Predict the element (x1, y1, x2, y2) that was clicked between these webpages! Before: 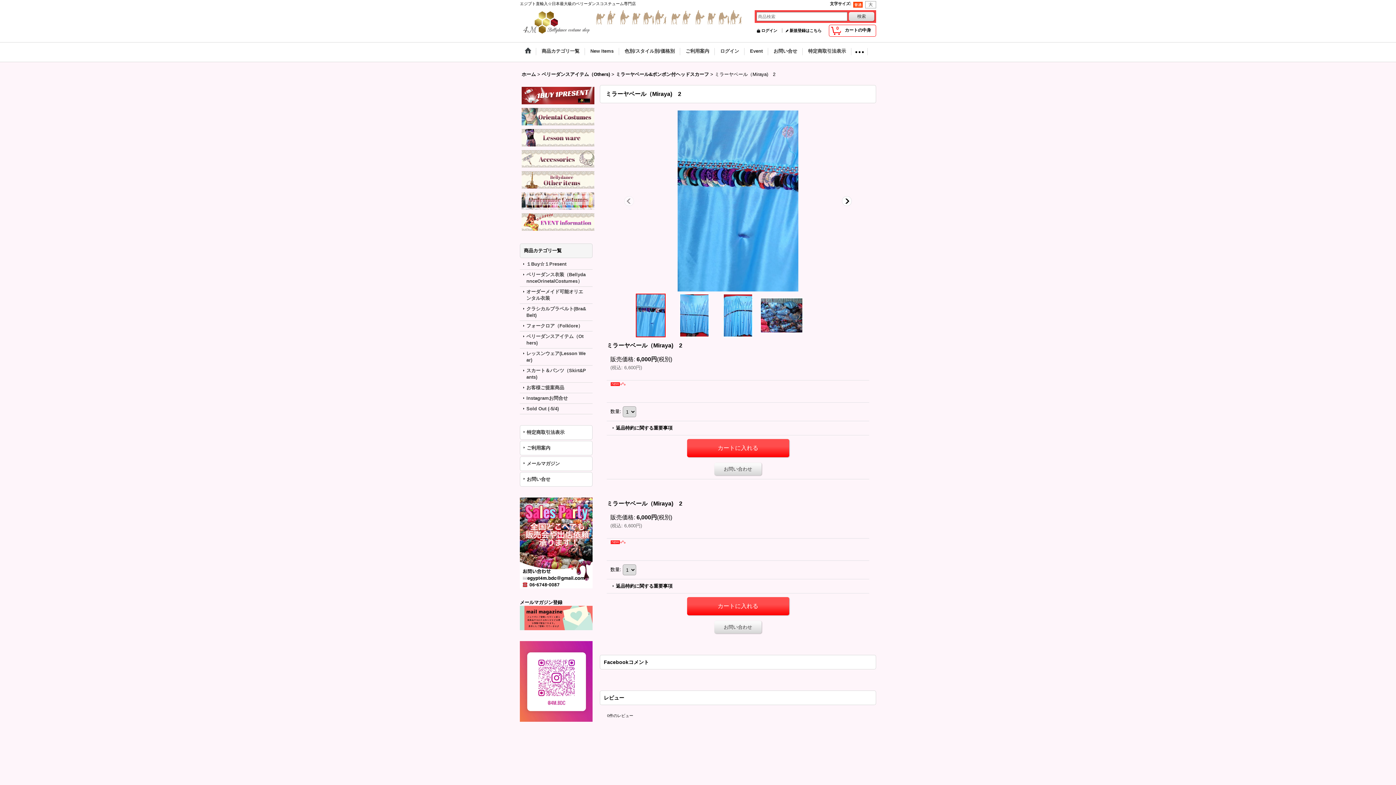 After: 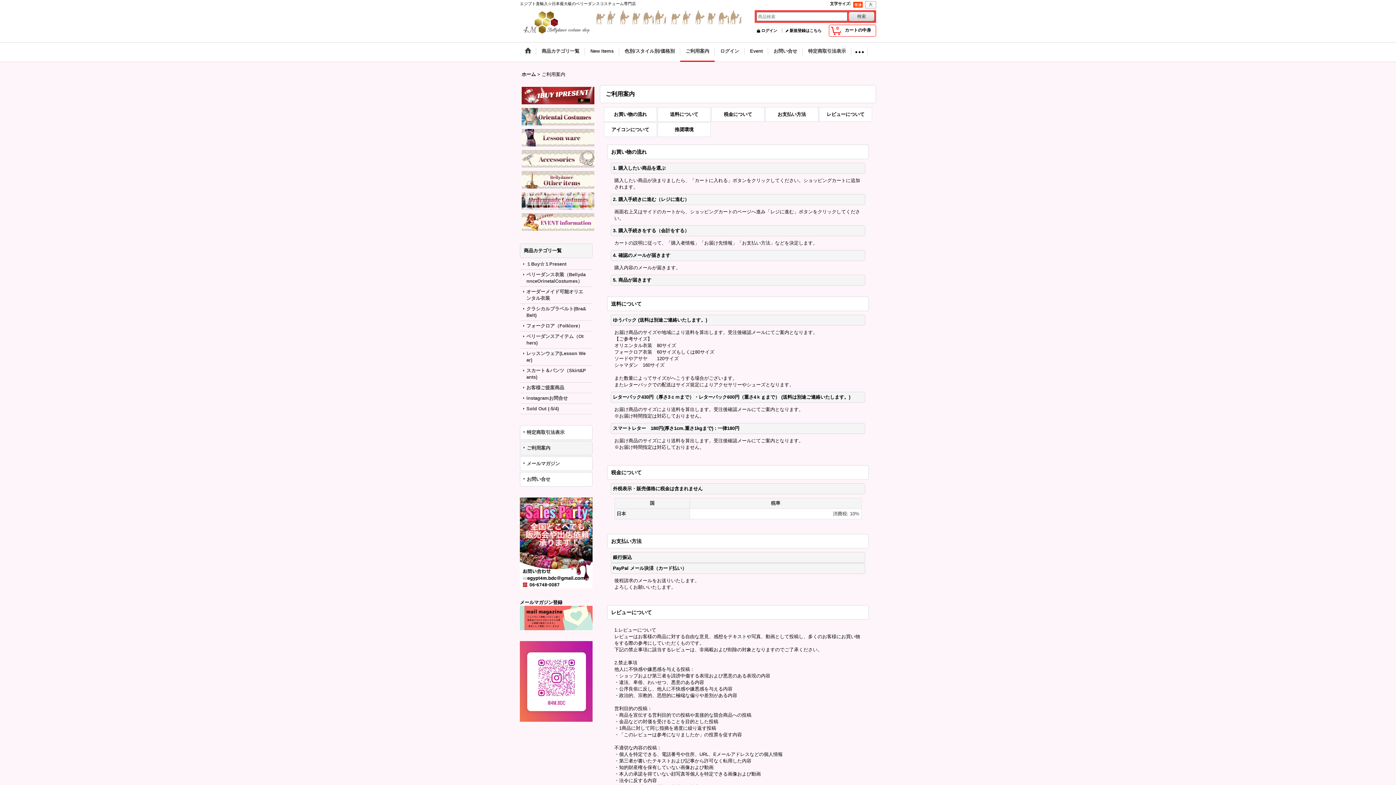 Action: bbox: (520, 441, 592, 455) label: ご利用案内